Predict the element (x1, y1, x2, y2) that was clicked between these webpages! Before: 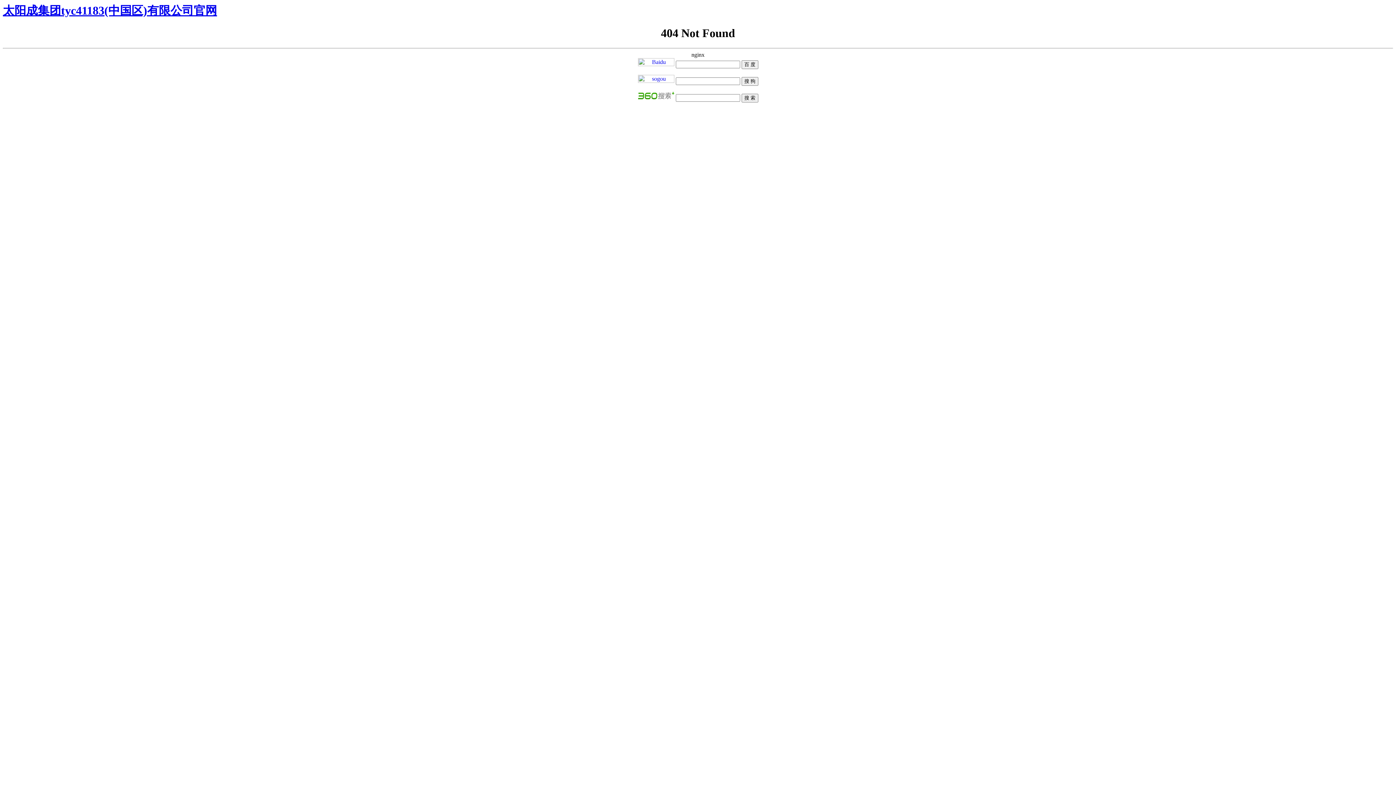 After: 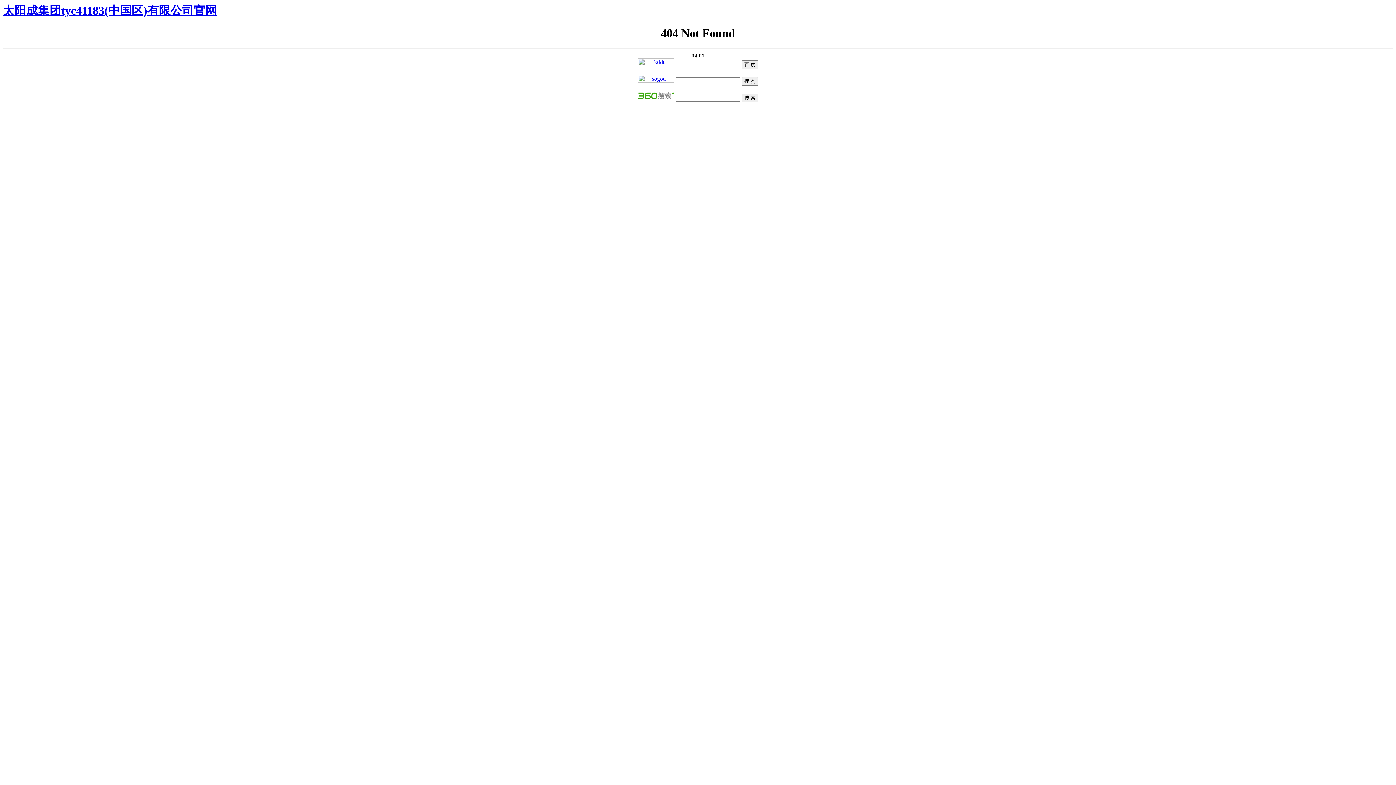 Action: label: 太阳成集团tyc41183(中国区)有限公司官网 bbox: (2, 4, 217, 17)